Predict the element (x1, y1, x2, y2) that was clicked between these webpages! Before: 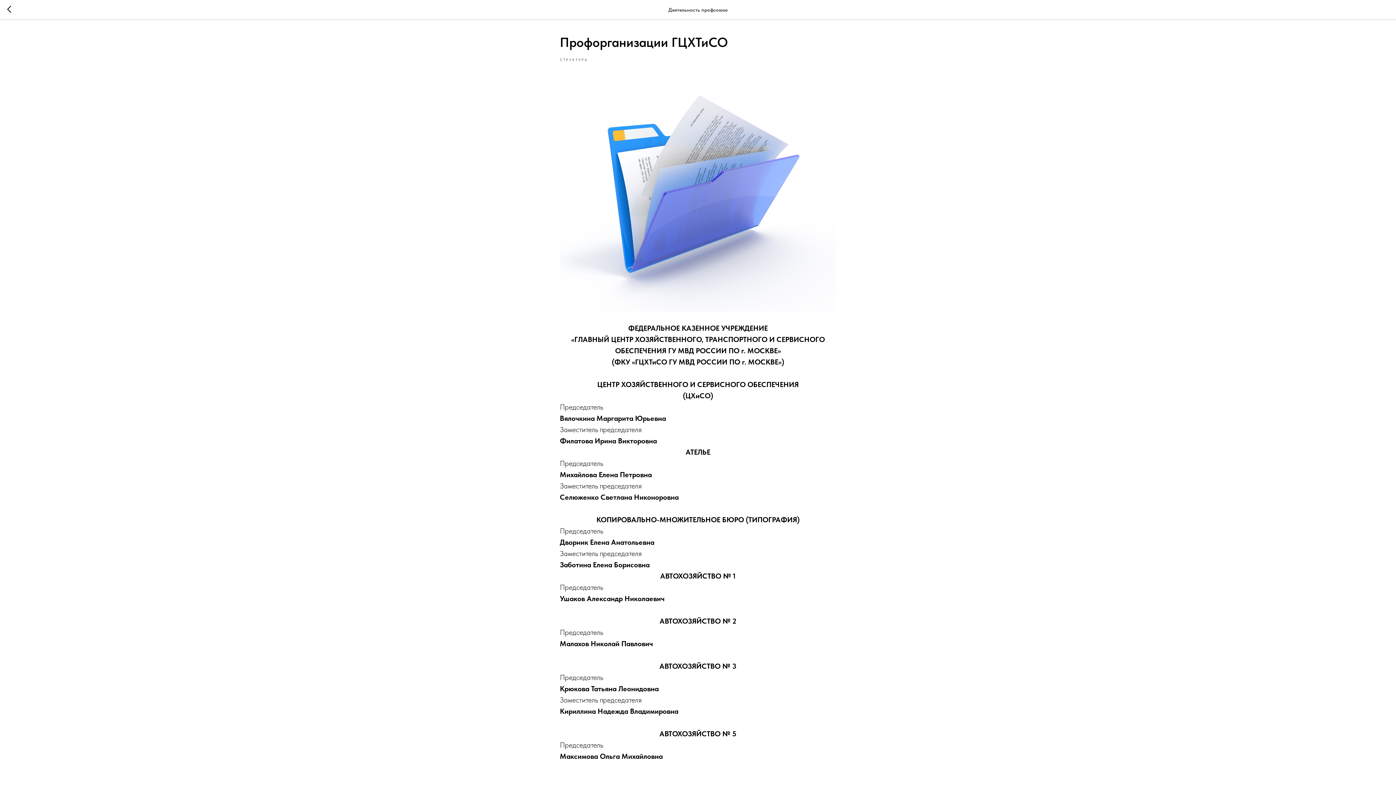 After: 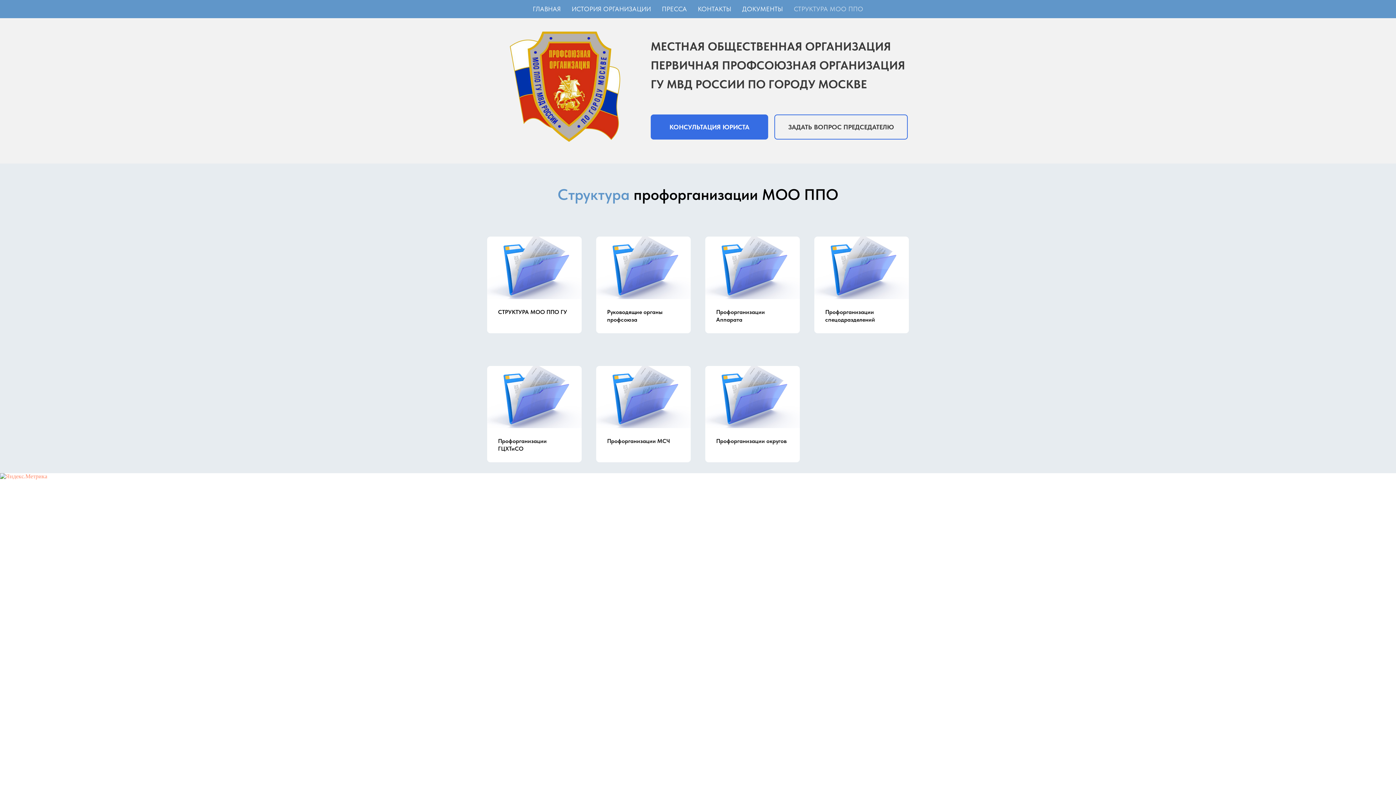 Action: bbox: (7, 5, 15, 14)